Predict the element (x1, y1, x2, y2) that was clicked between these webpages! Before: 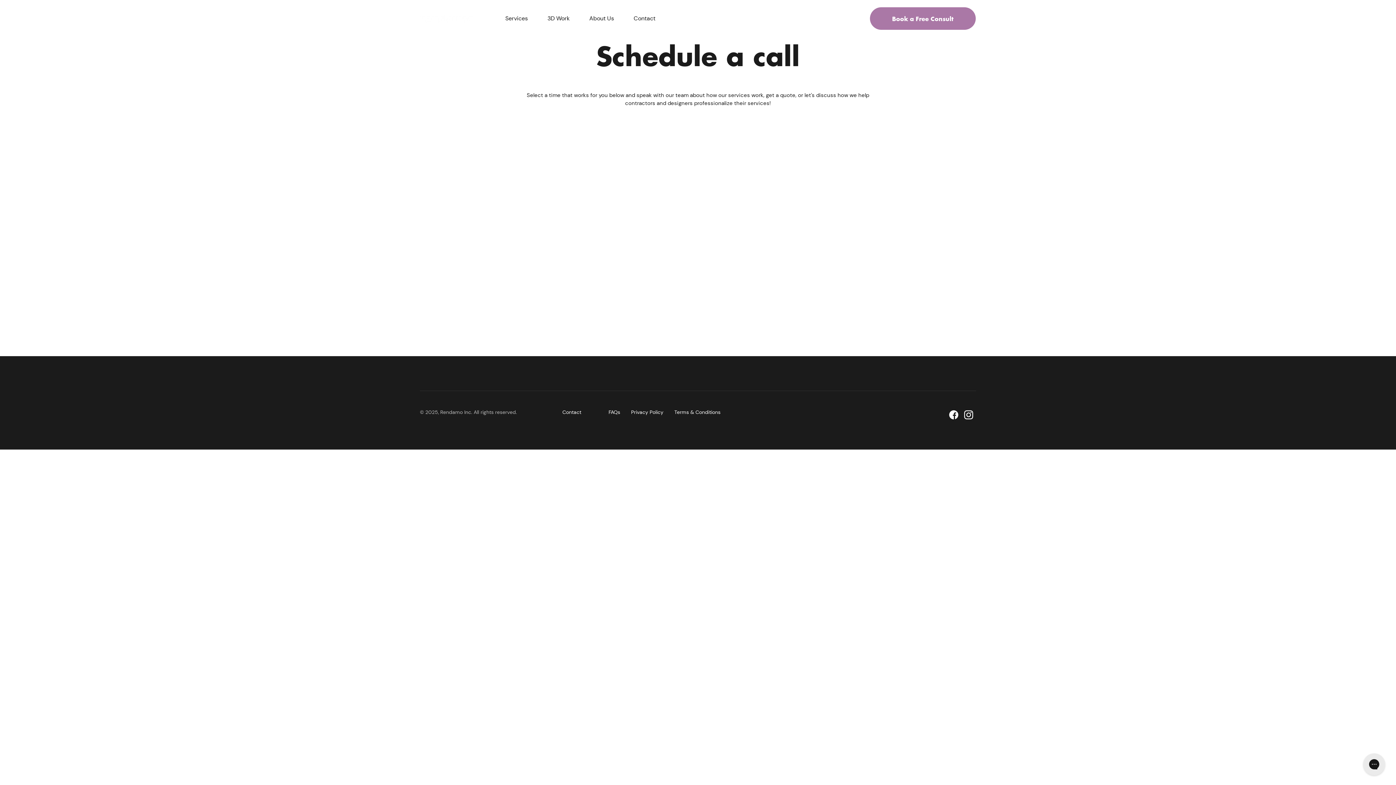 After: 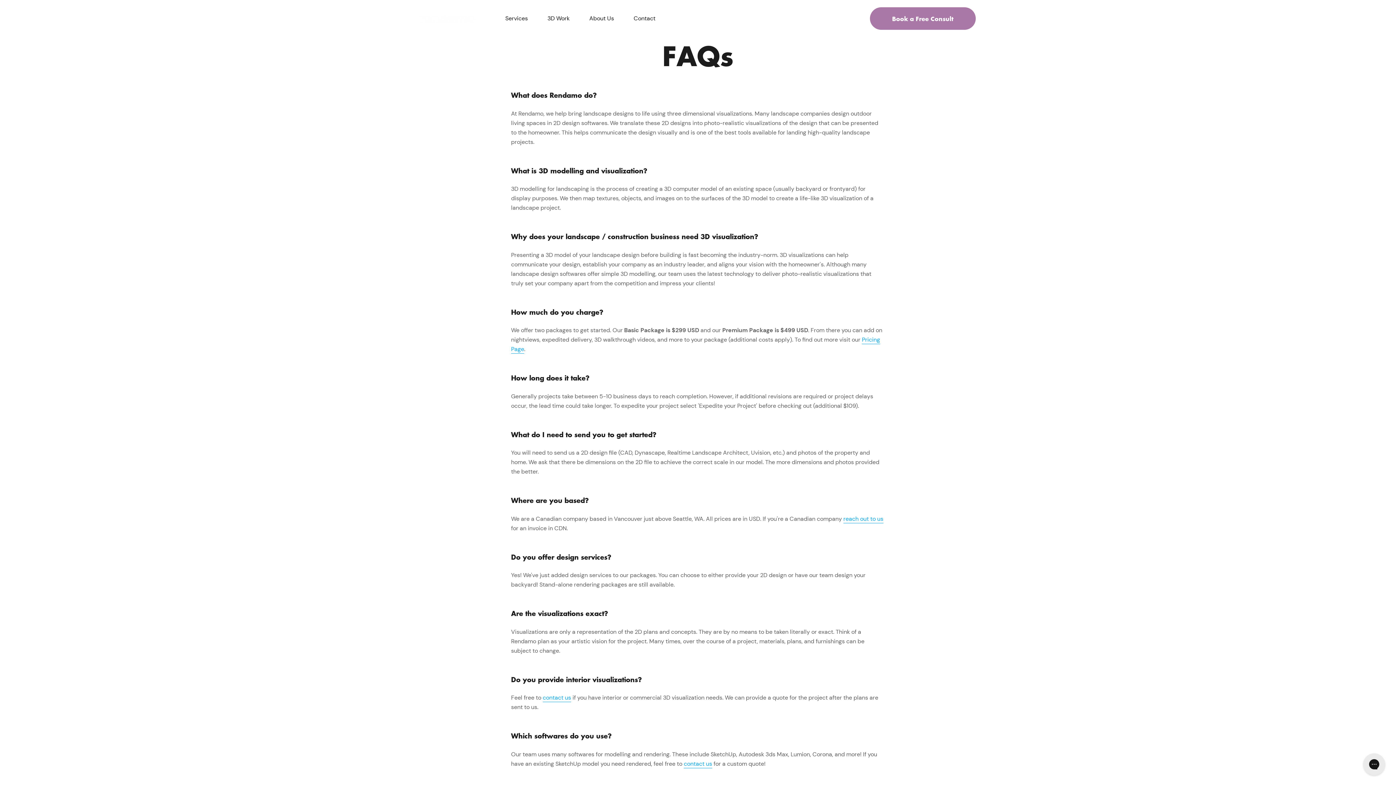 Action: bbox: (608, 409, 620, 415) label: FAQs